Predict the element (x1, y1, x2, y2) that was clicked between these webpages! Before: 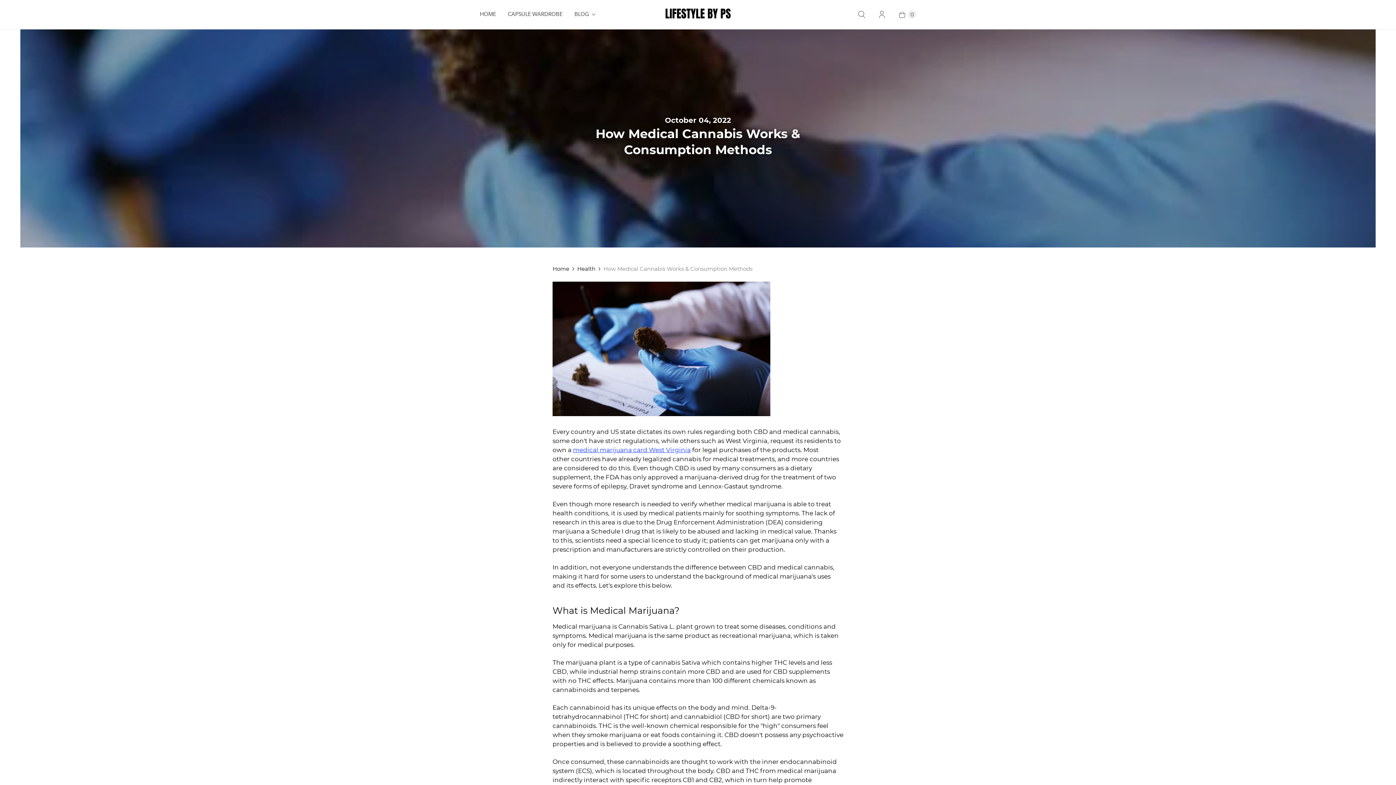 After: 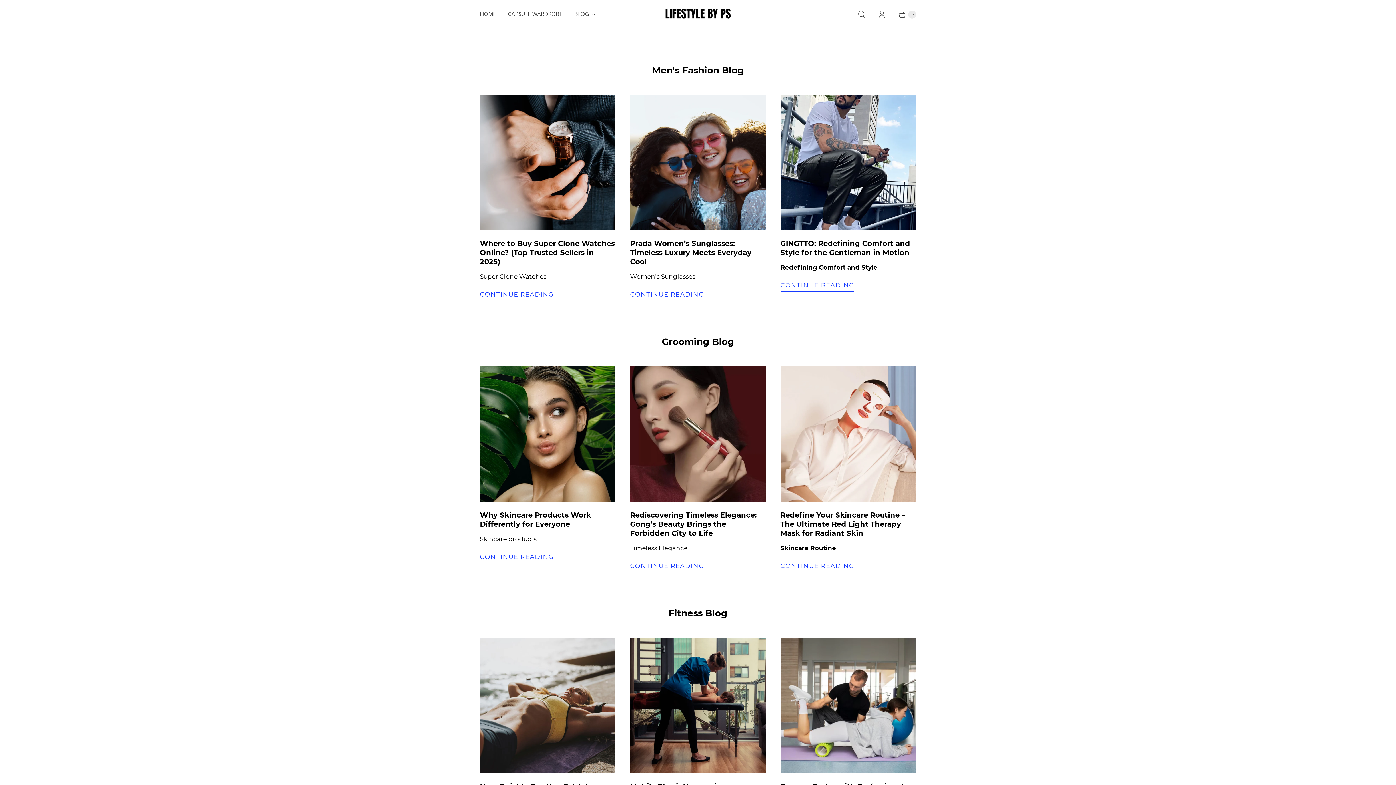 Action: label: LIFESTYLE BY PS bbox: (663, 5, 732, 23)